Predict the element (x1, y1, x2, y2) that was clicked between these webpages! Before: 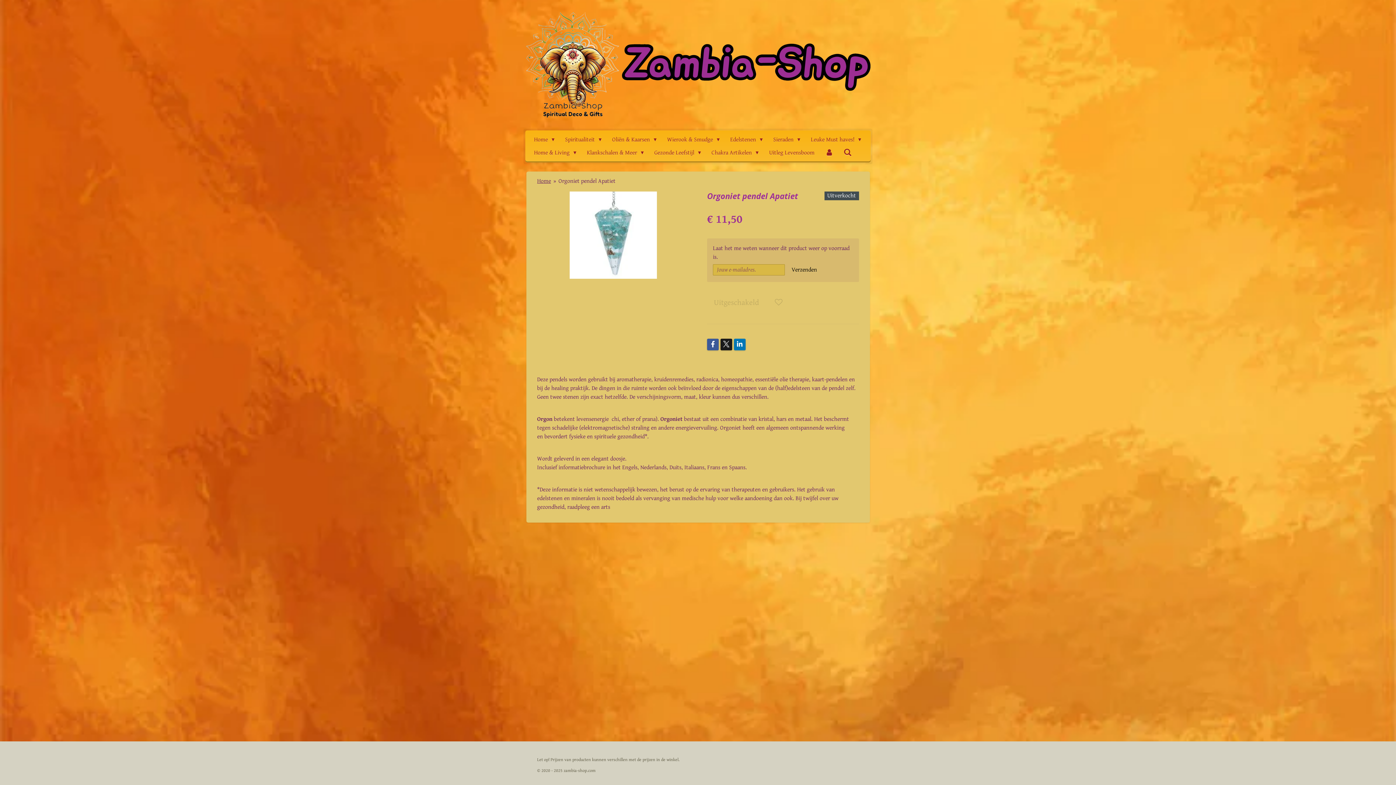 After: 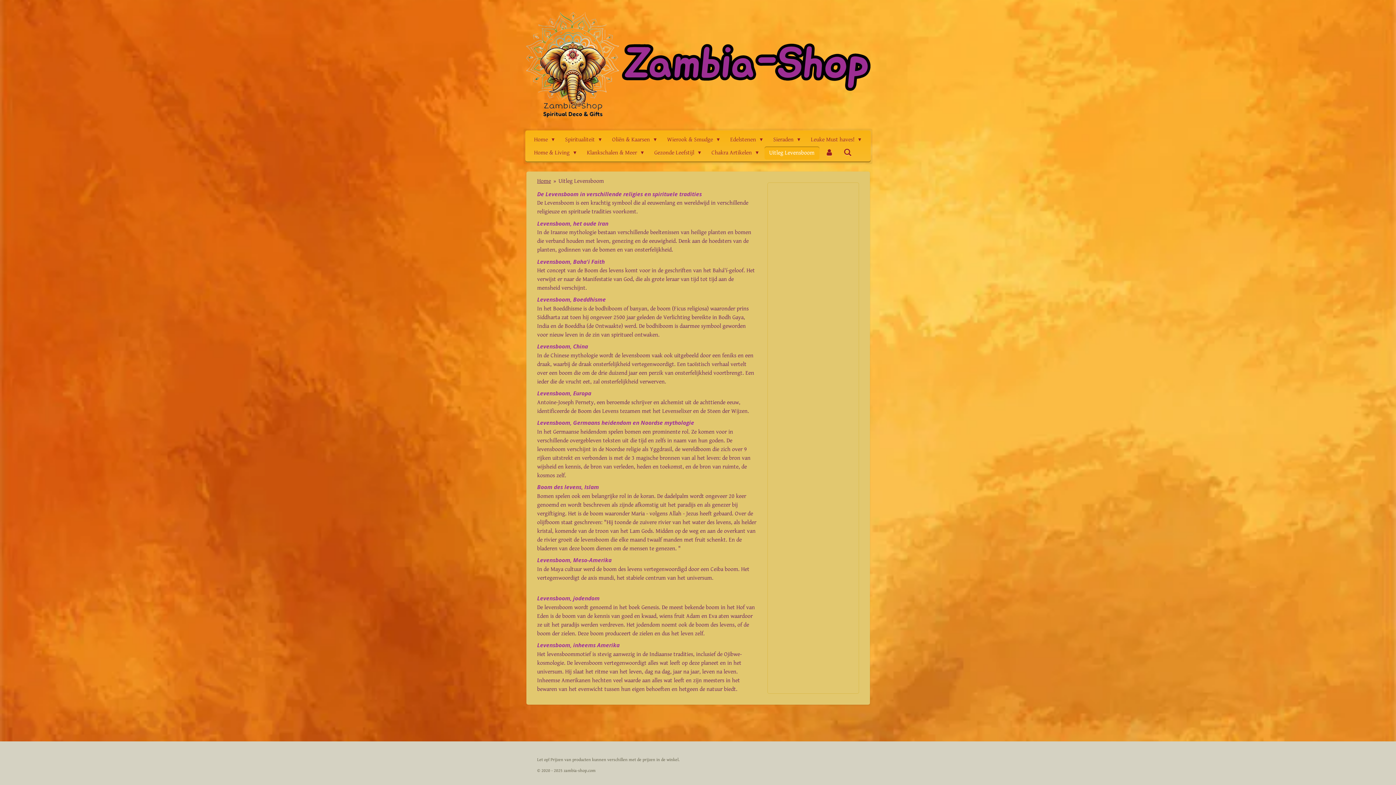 Action: label: Uitleg Levensboom bbox: (764, 146, 819, 159)